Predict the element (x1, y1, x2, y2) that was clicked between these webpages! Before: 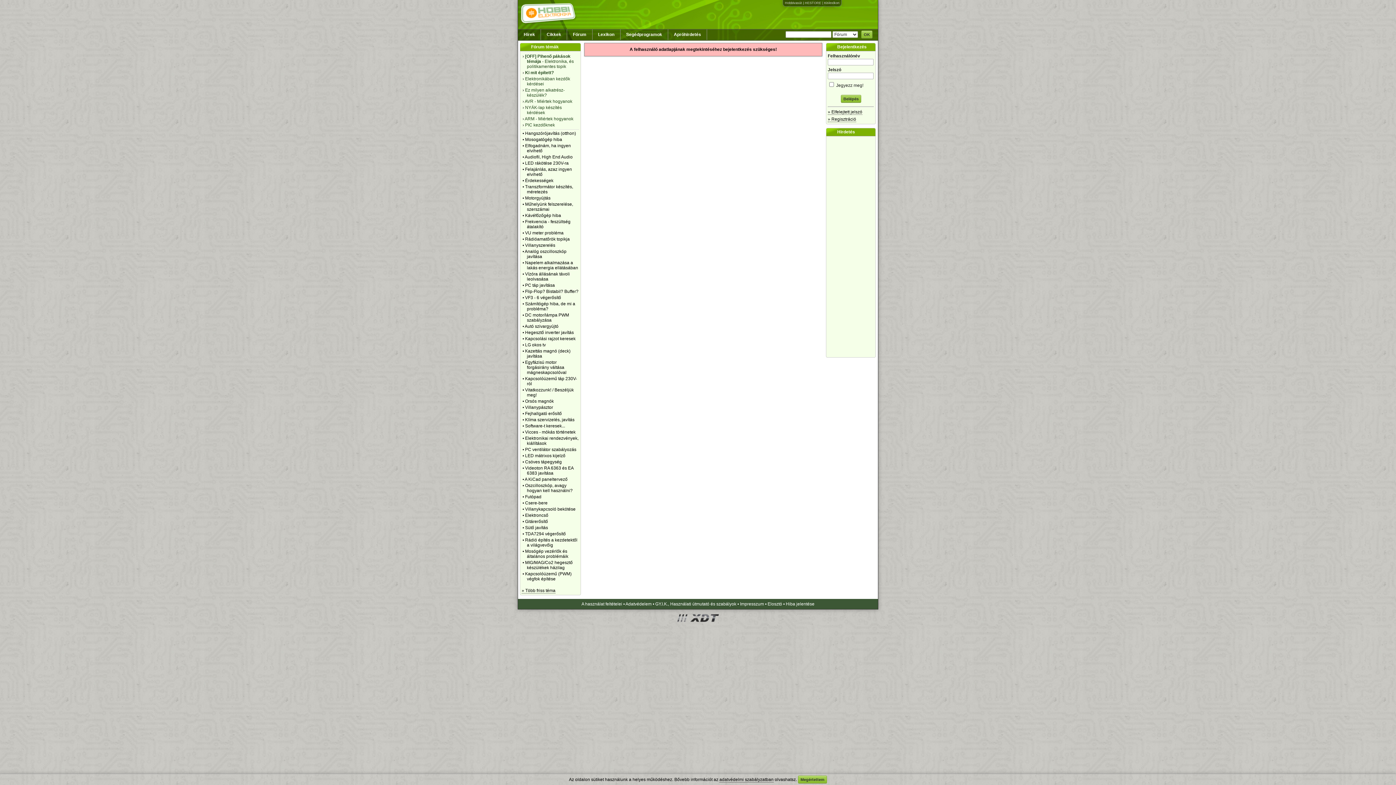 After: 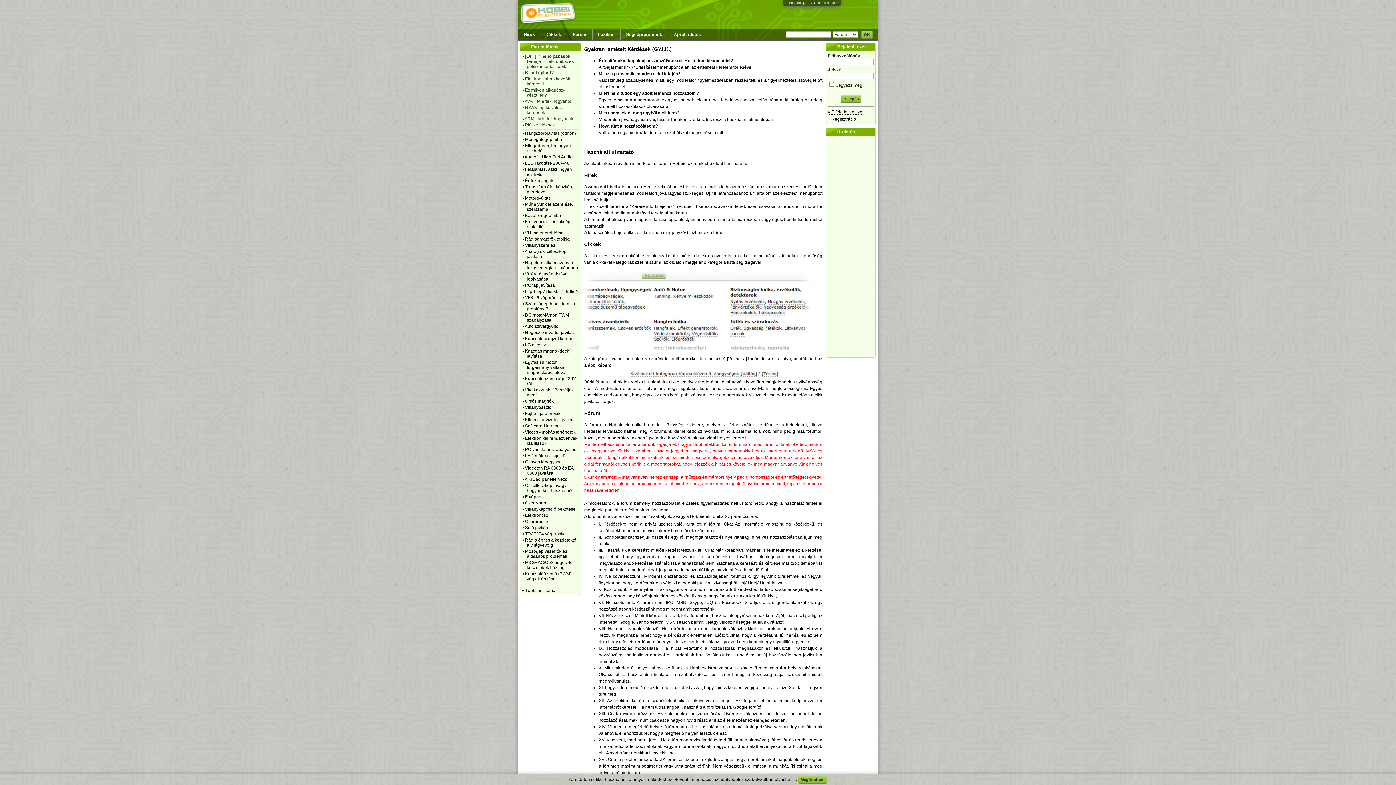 Action: bbox: (655, 601, 736, 606) label: GY.I.K., Használati útmutató és szabályok